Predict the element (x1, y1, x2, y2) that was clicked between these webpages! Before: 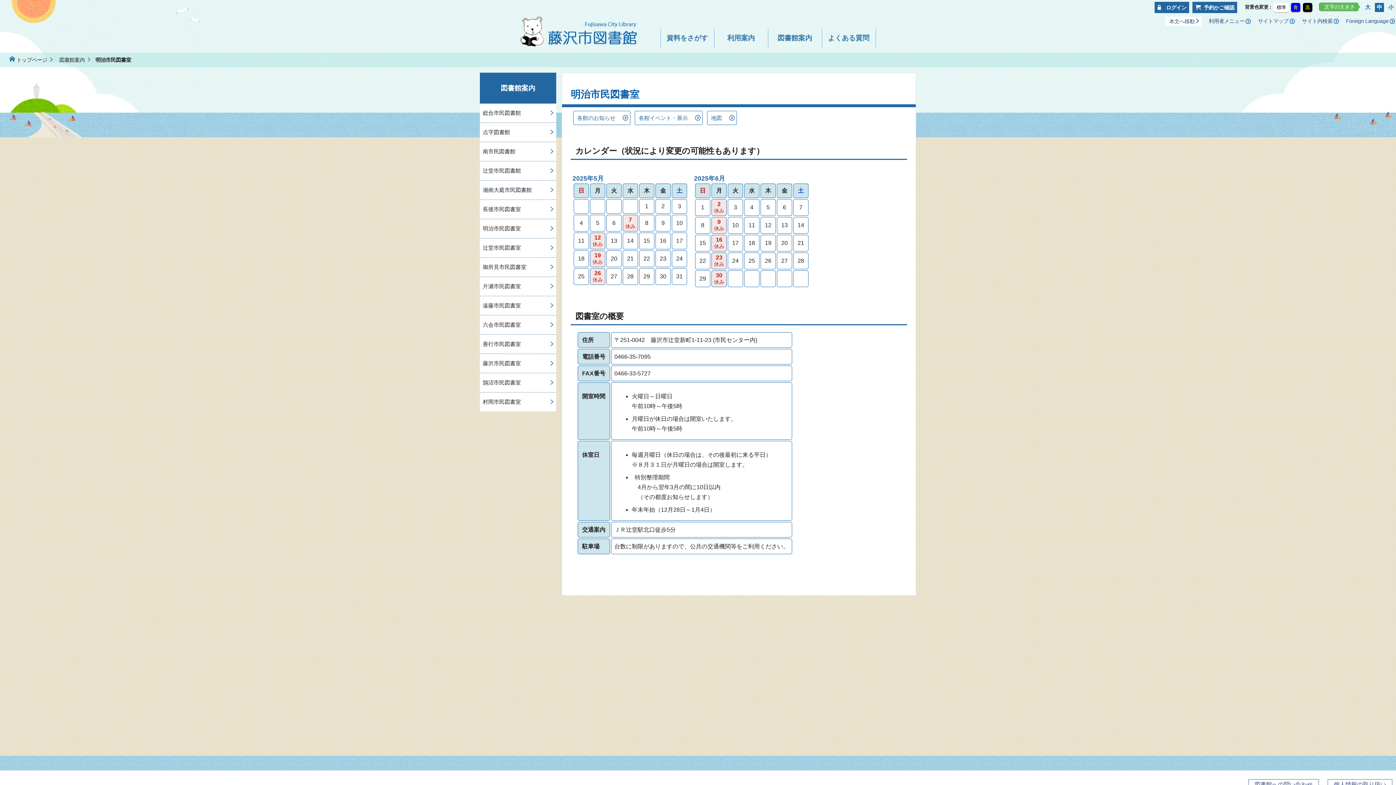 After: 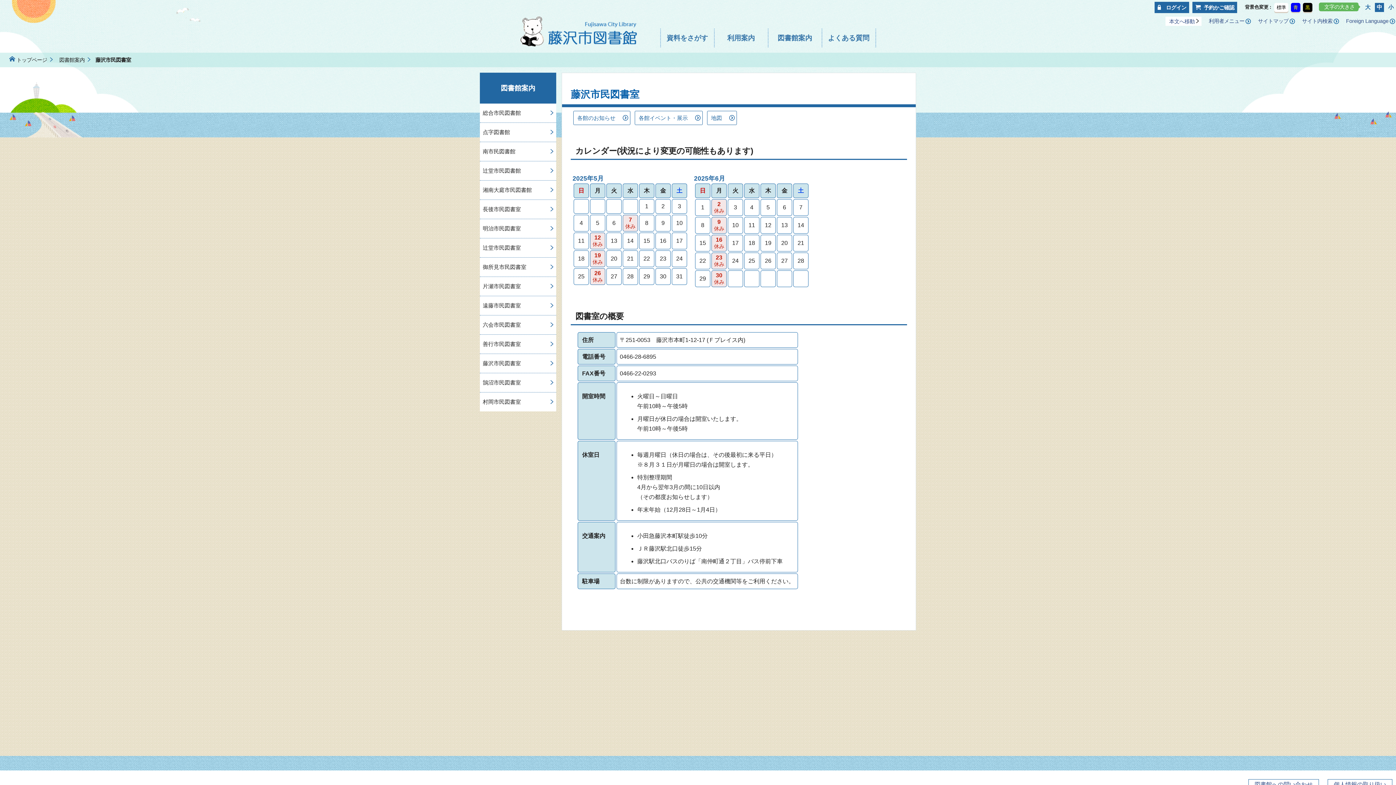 Action: label: 藤沢市民図書室 bbox: (480, 354, 556, 373)